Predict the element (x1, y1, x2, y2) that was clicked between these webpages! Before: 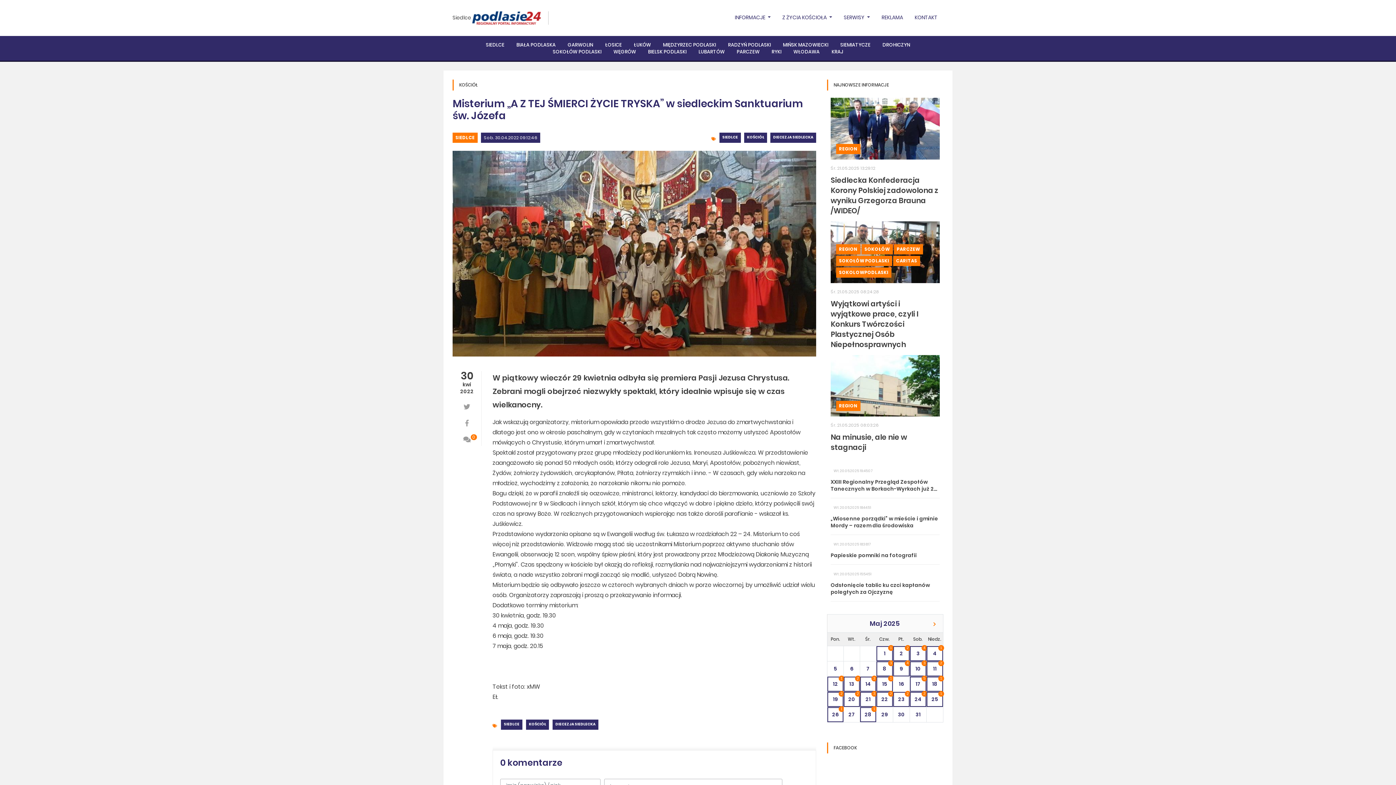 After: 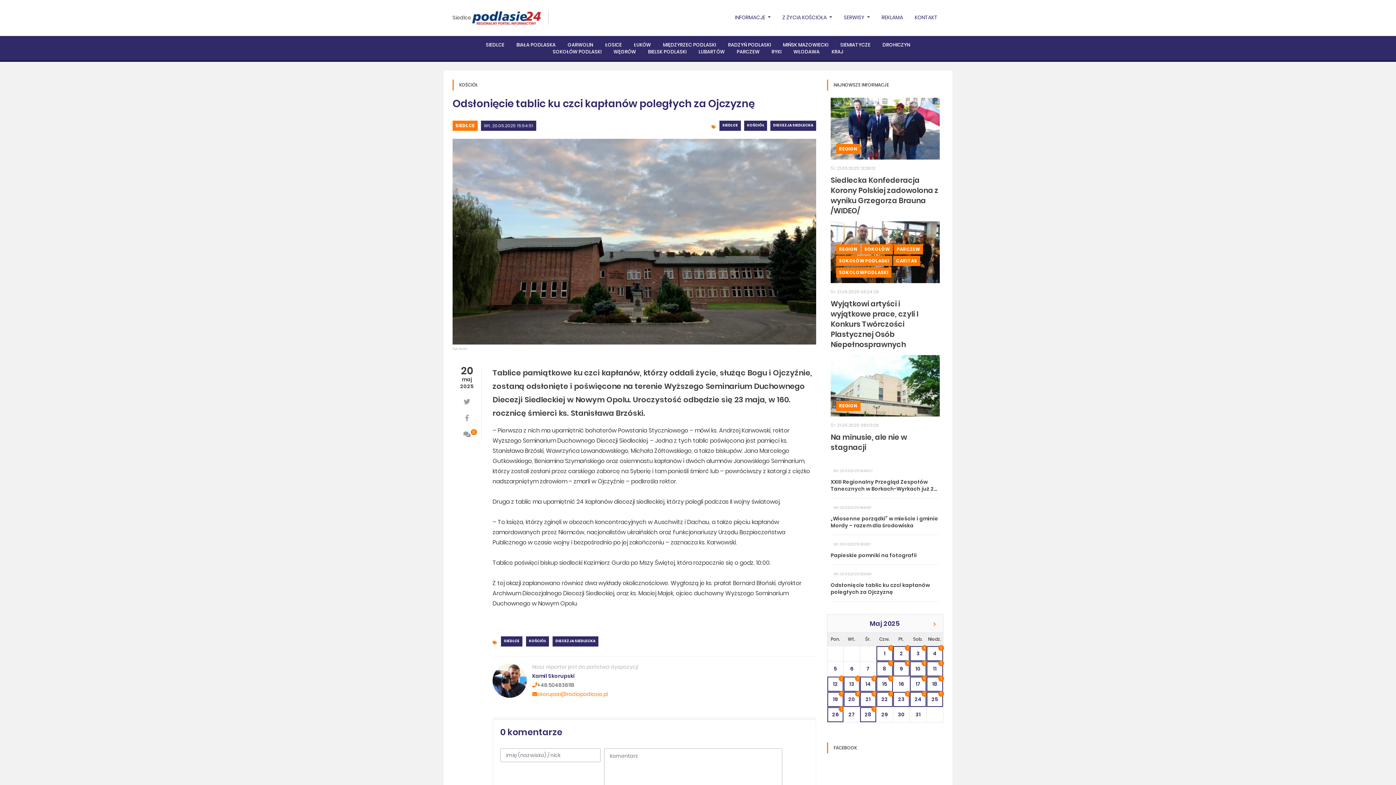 Action: label: Odsłonięcie tablic ku czci kapłanów poległych za Ojczyznę bbox: (830, 582, 940, 596)